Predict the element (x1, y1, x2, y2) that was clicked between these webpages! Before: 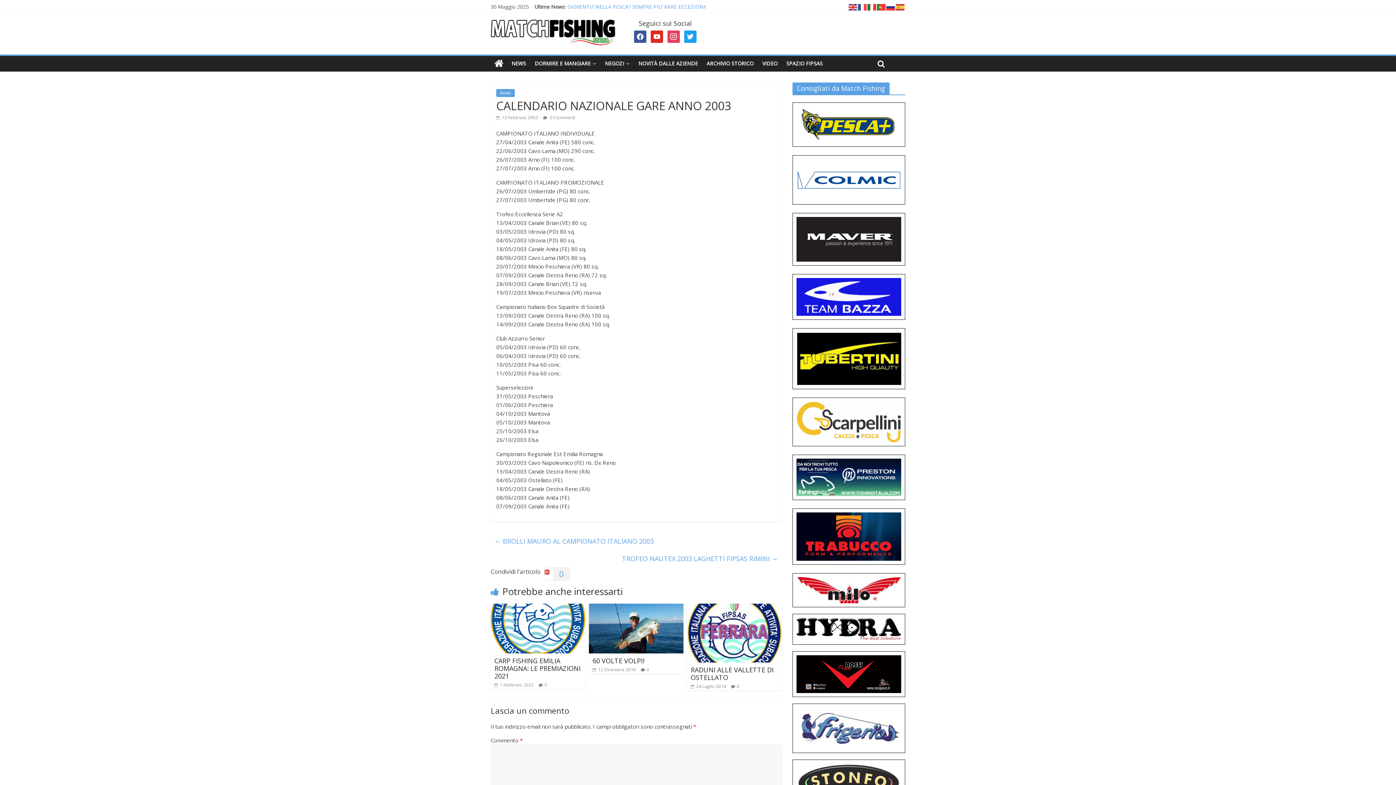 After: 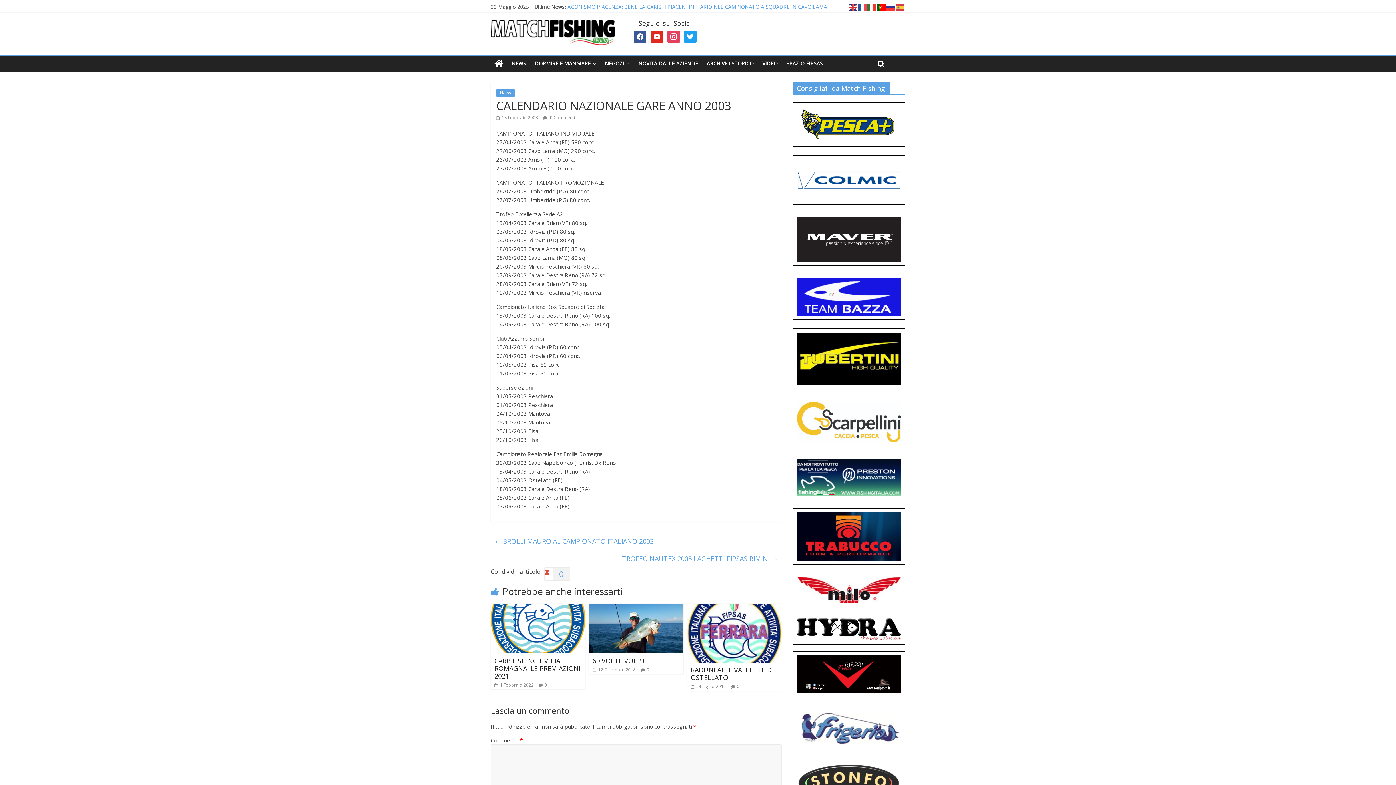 Action: bbox: (877, 3, 886, 10)